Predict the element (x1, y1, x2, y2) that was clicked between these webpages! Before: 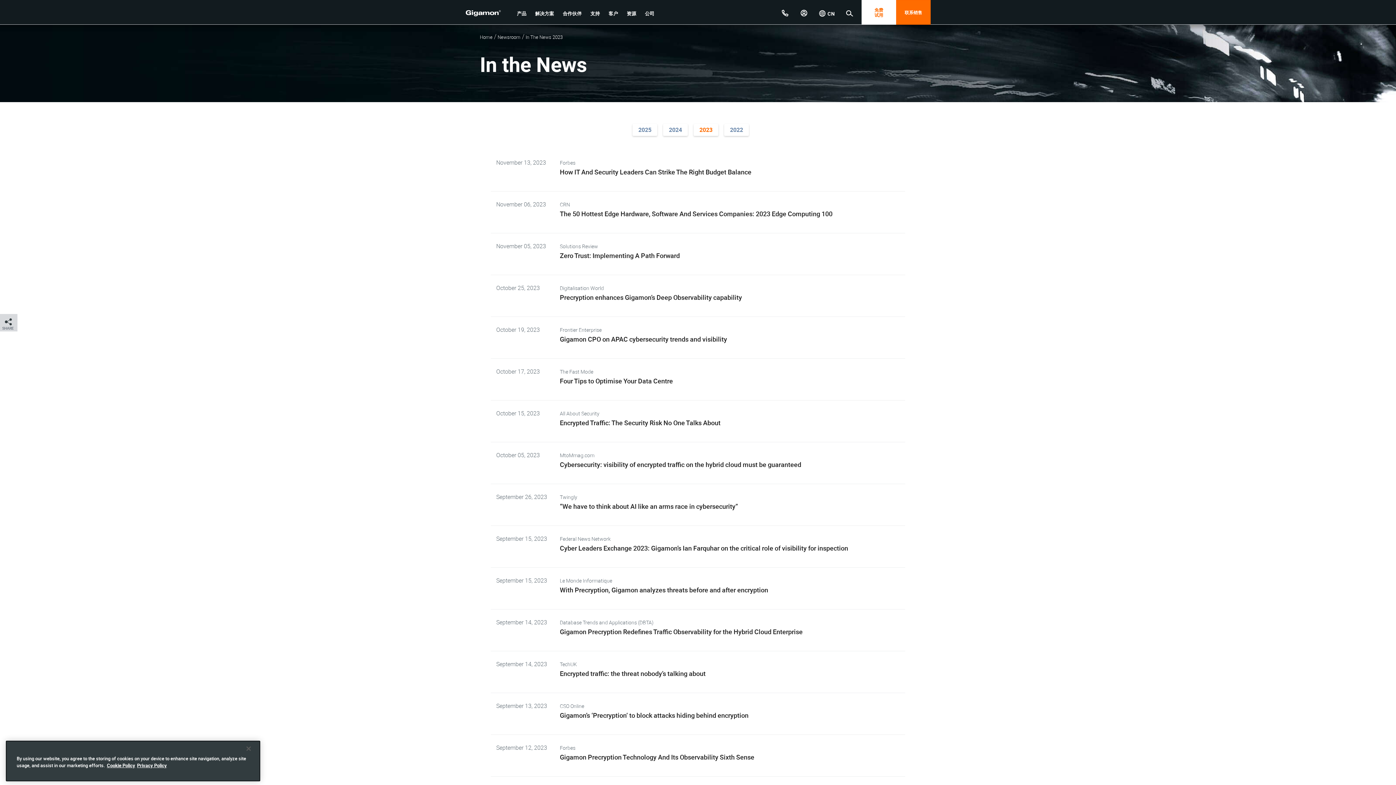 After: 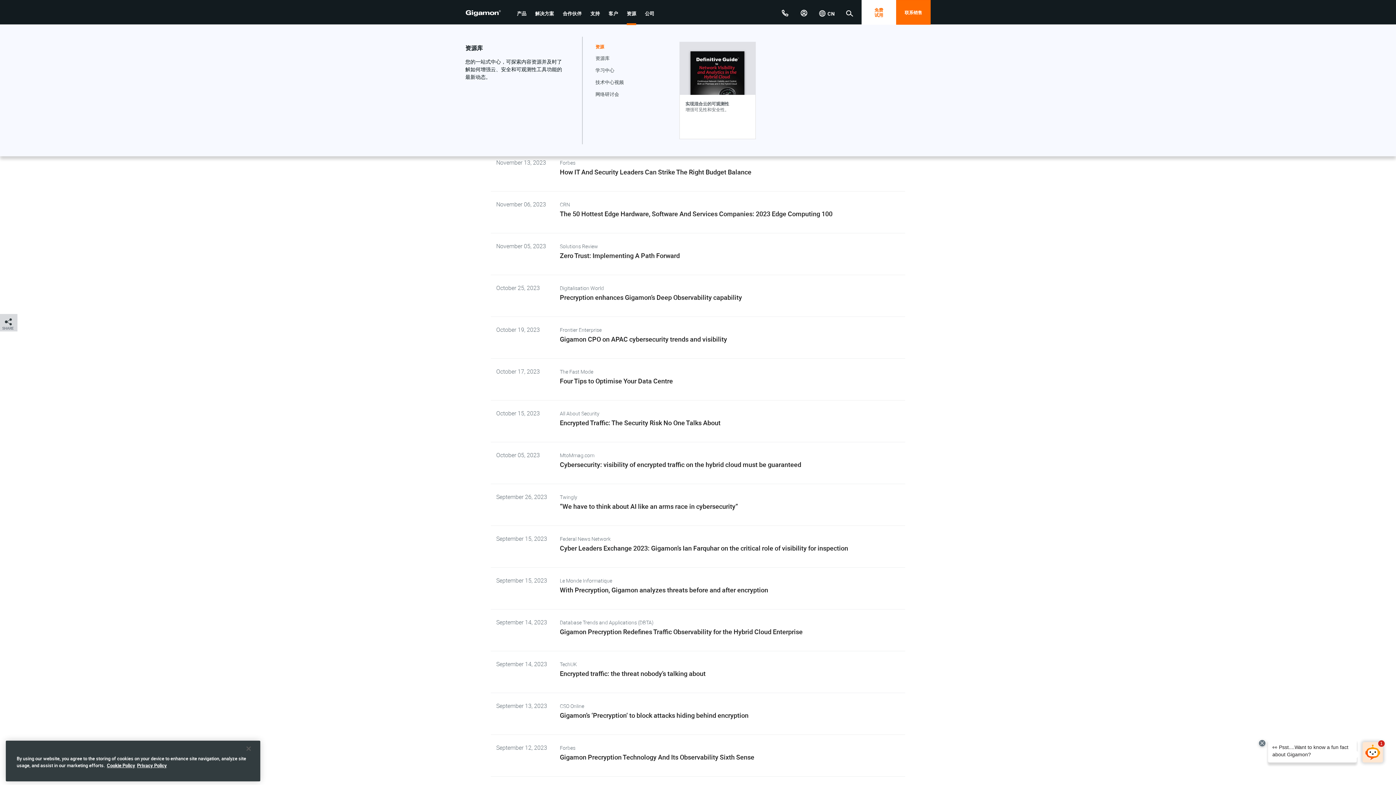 Action: label: 资源 bbox: (622, 4, 640, 22)